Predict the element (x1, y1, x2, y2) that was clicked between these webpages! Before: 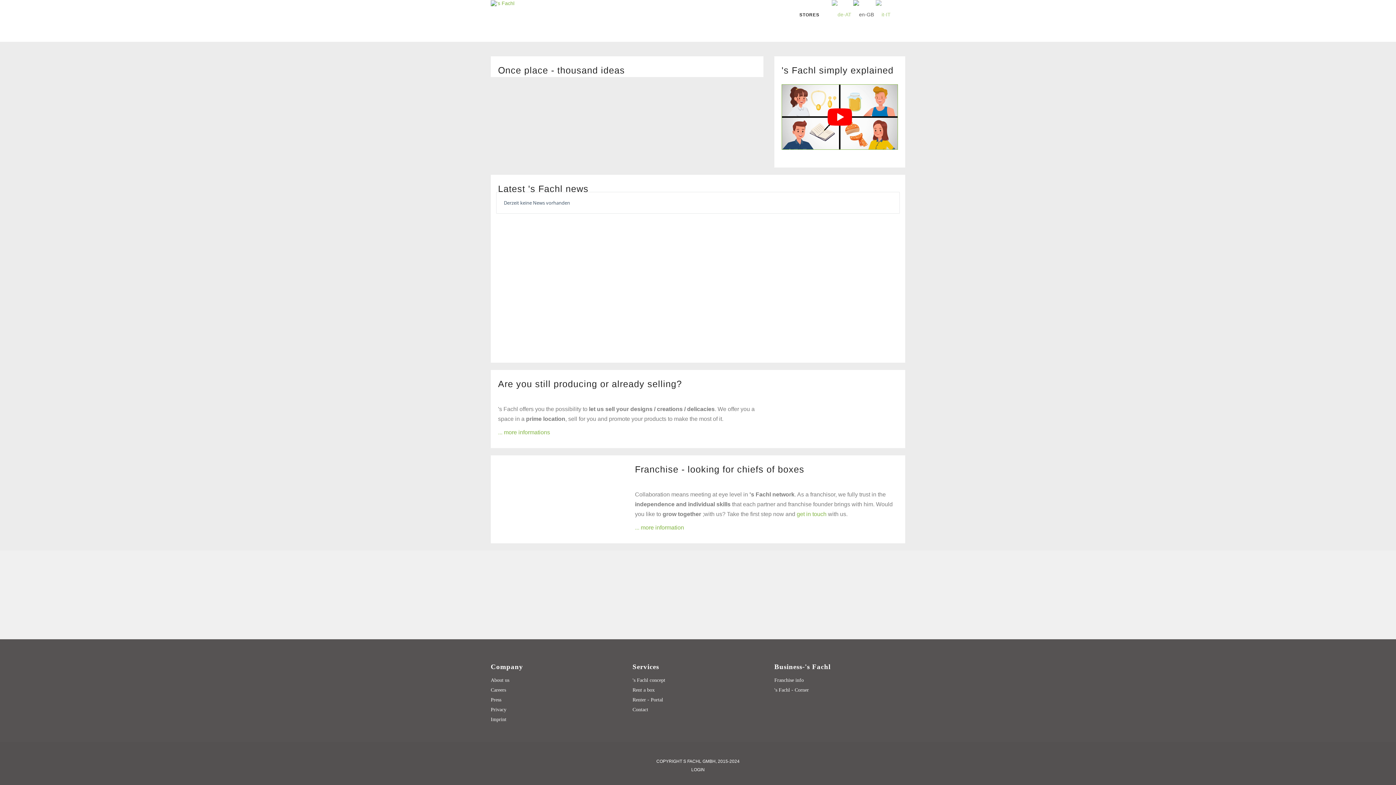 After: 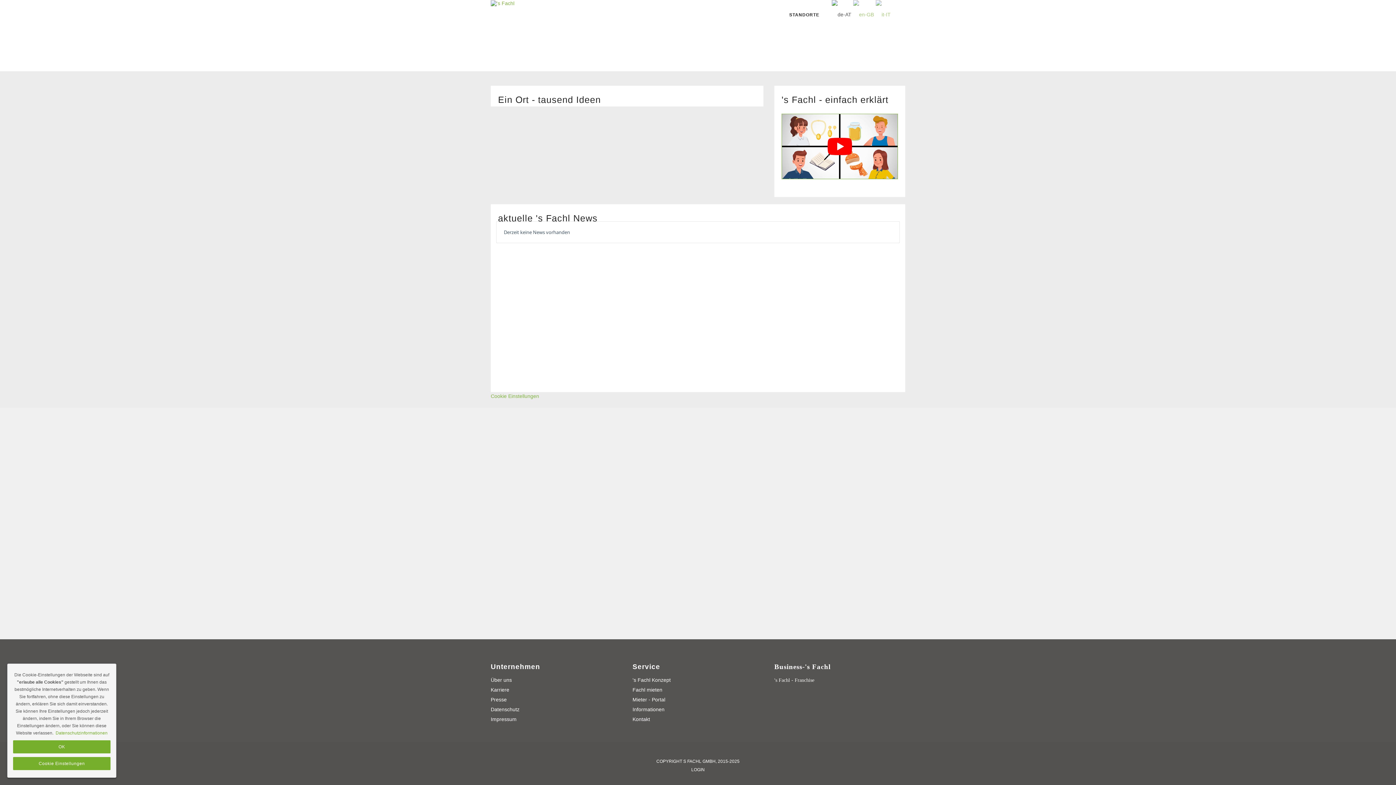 Action: bbox: (832, 11, 851, 17)